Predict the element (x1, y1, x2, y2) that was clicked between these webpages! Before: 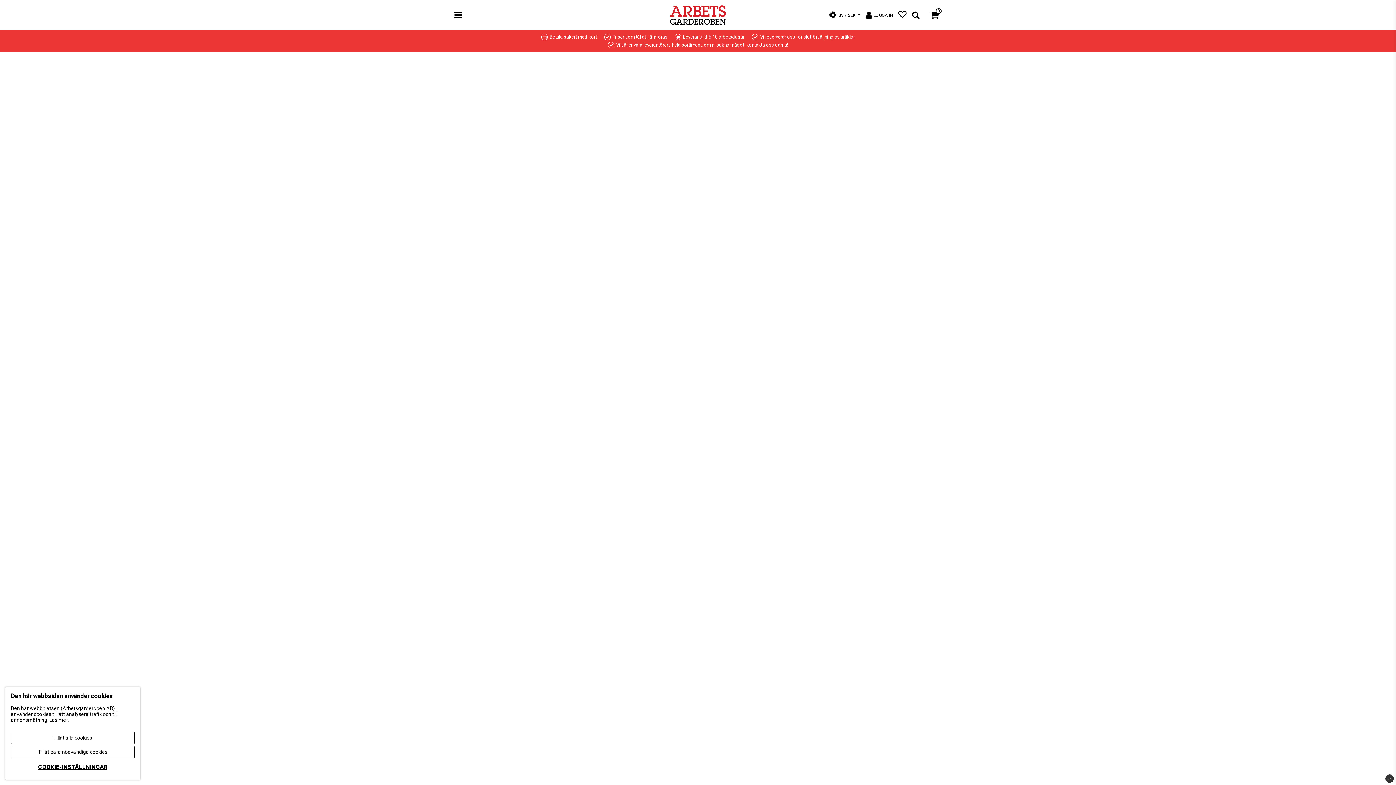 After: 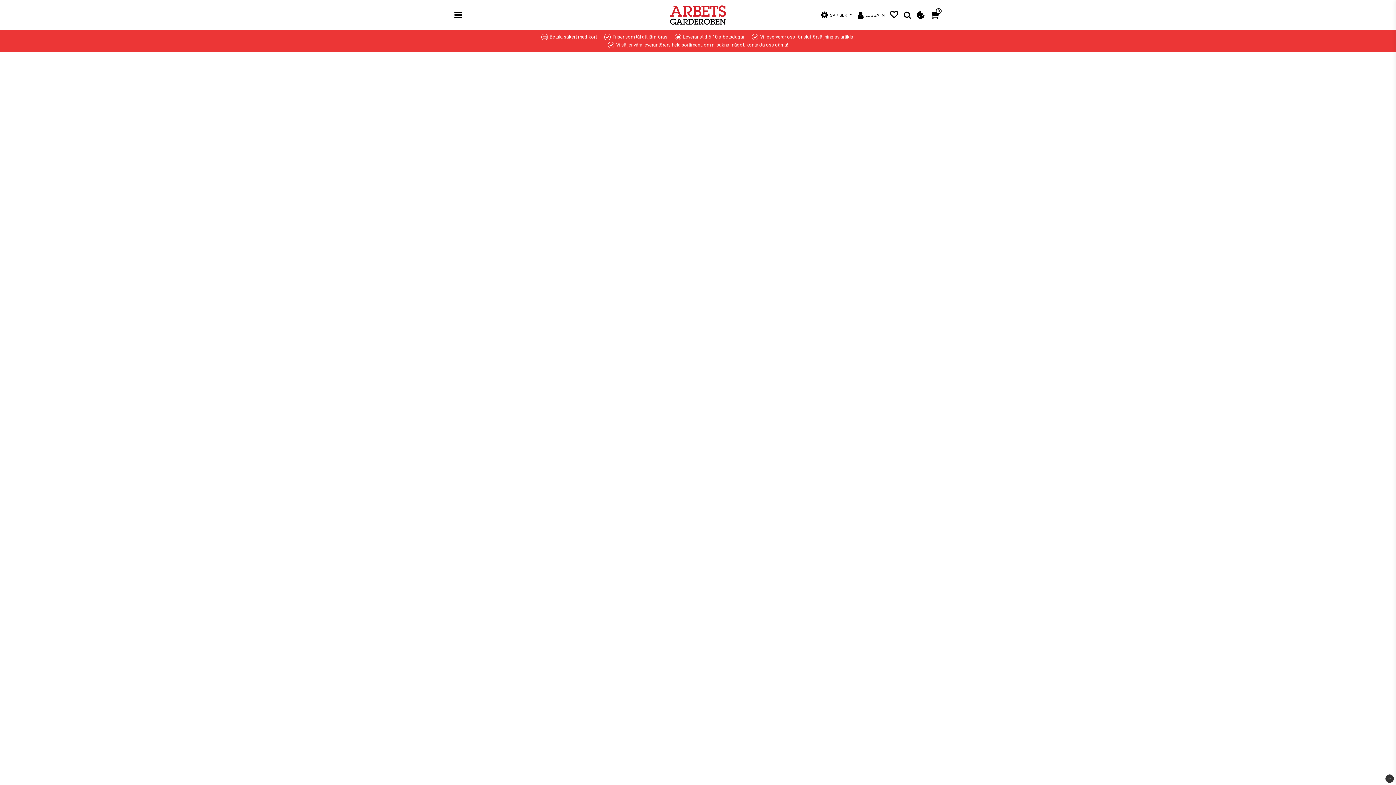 Action: bbox: (10, 746, 134, 758) label: Tillåt bara nödvändiga cookies